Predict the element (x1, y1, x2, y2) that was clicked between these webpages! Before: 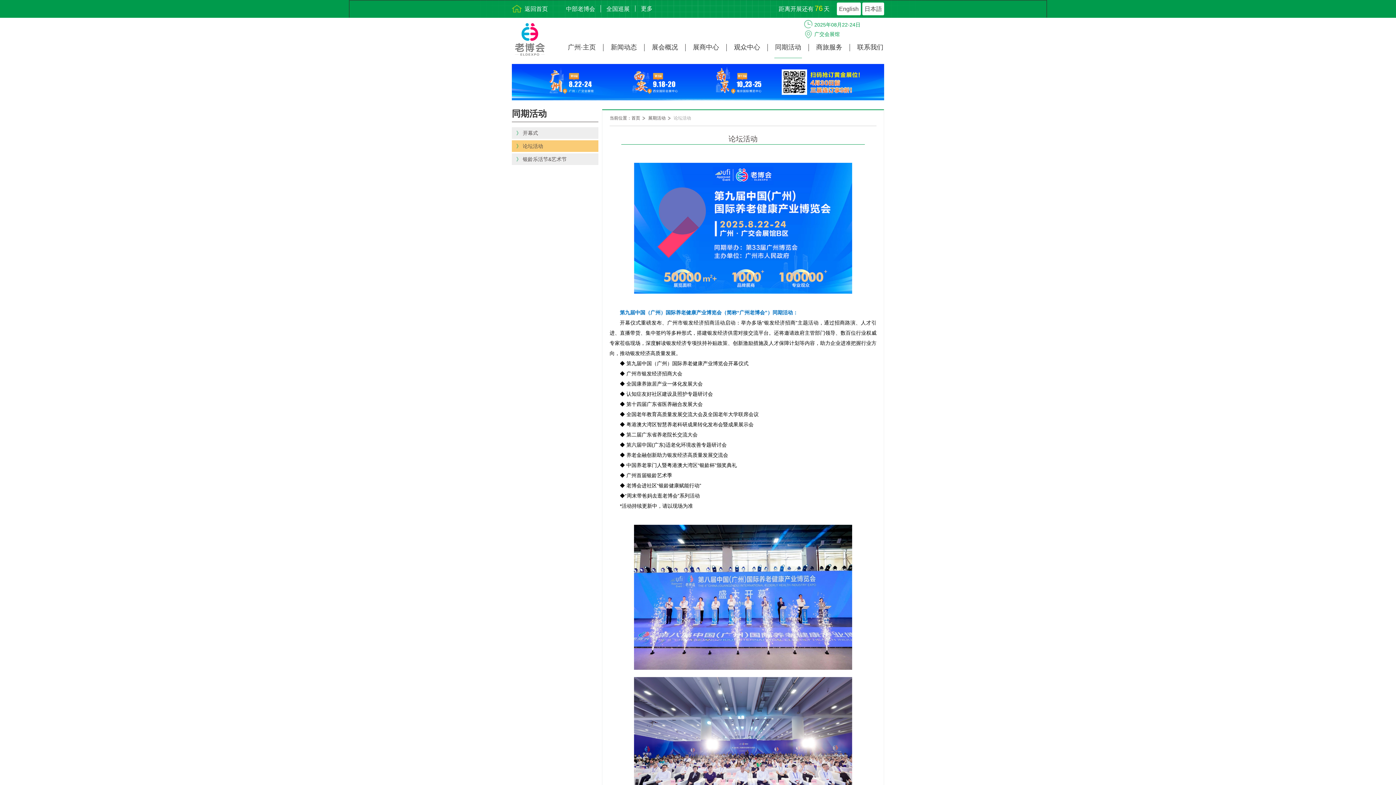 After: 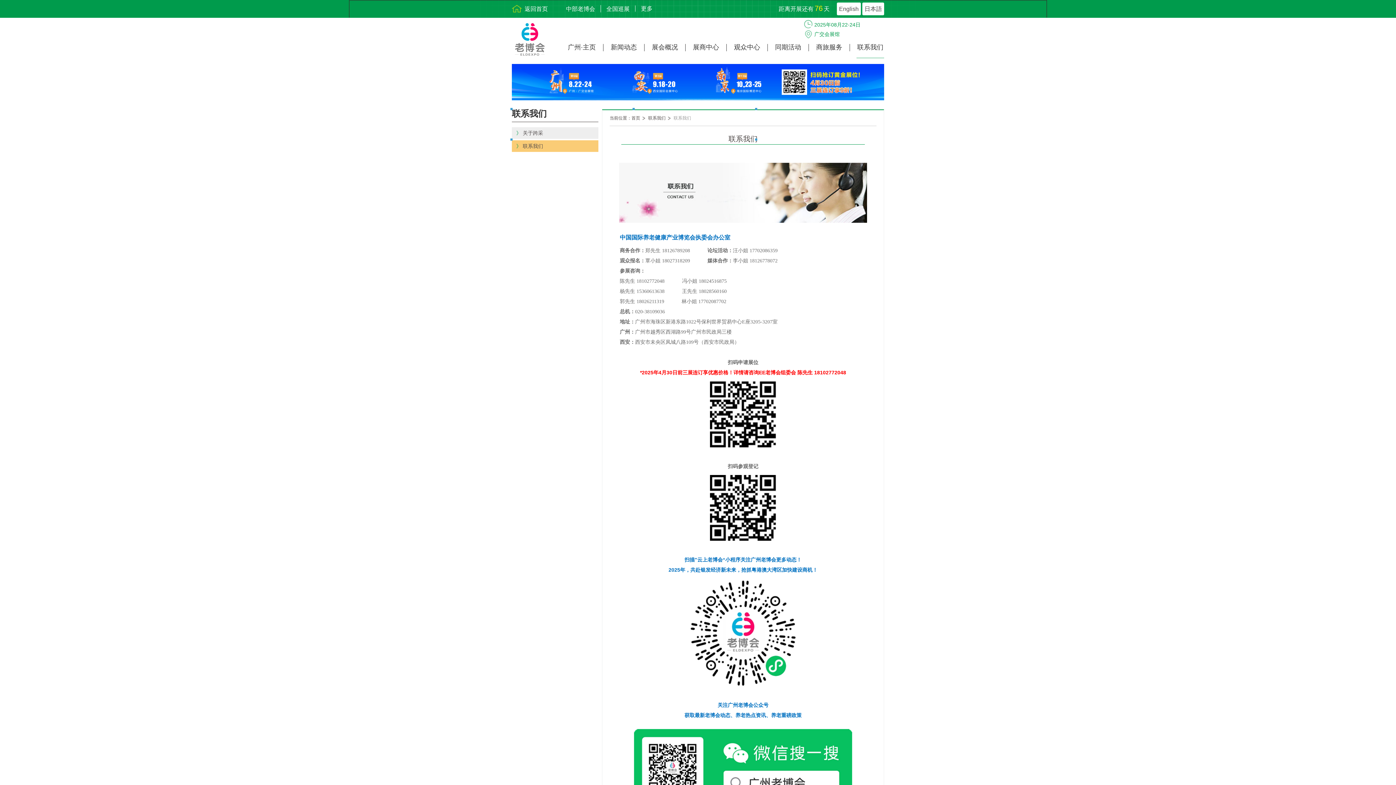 Action: bbox: (856, 44, 884, 57) label: 联系我们